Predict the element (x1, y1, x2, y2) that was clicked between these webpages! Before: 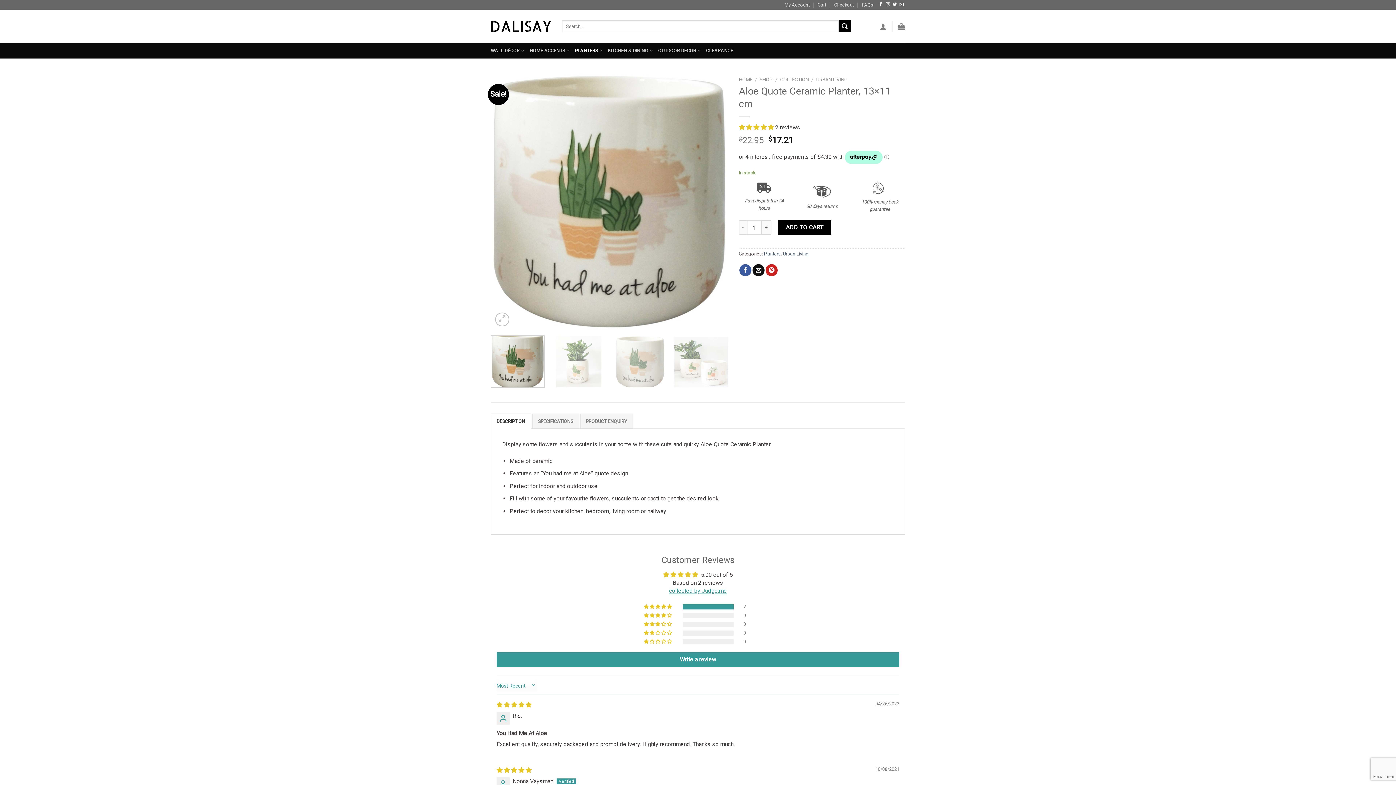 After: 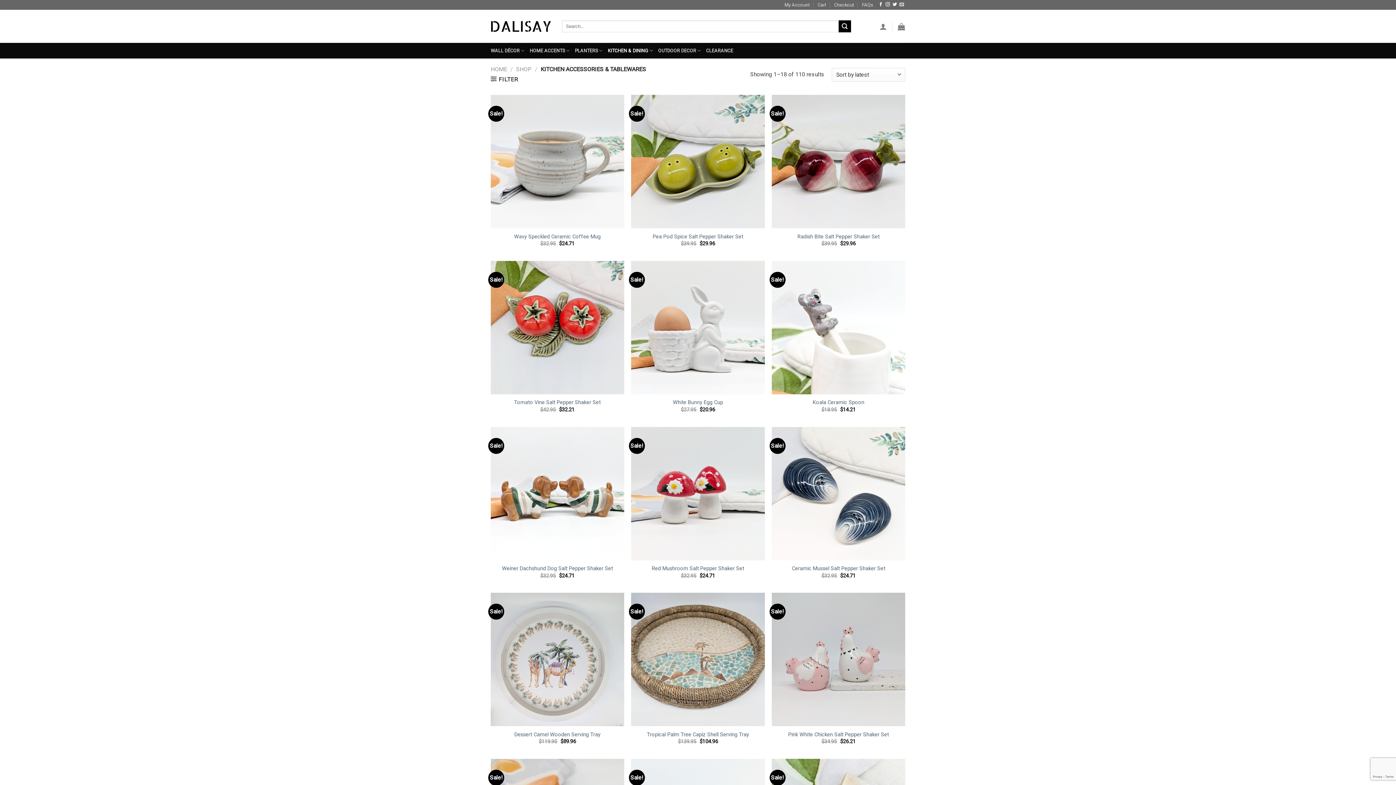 Action: label: KITCHEN & DINING bbox: (608, 43, 653, 58)